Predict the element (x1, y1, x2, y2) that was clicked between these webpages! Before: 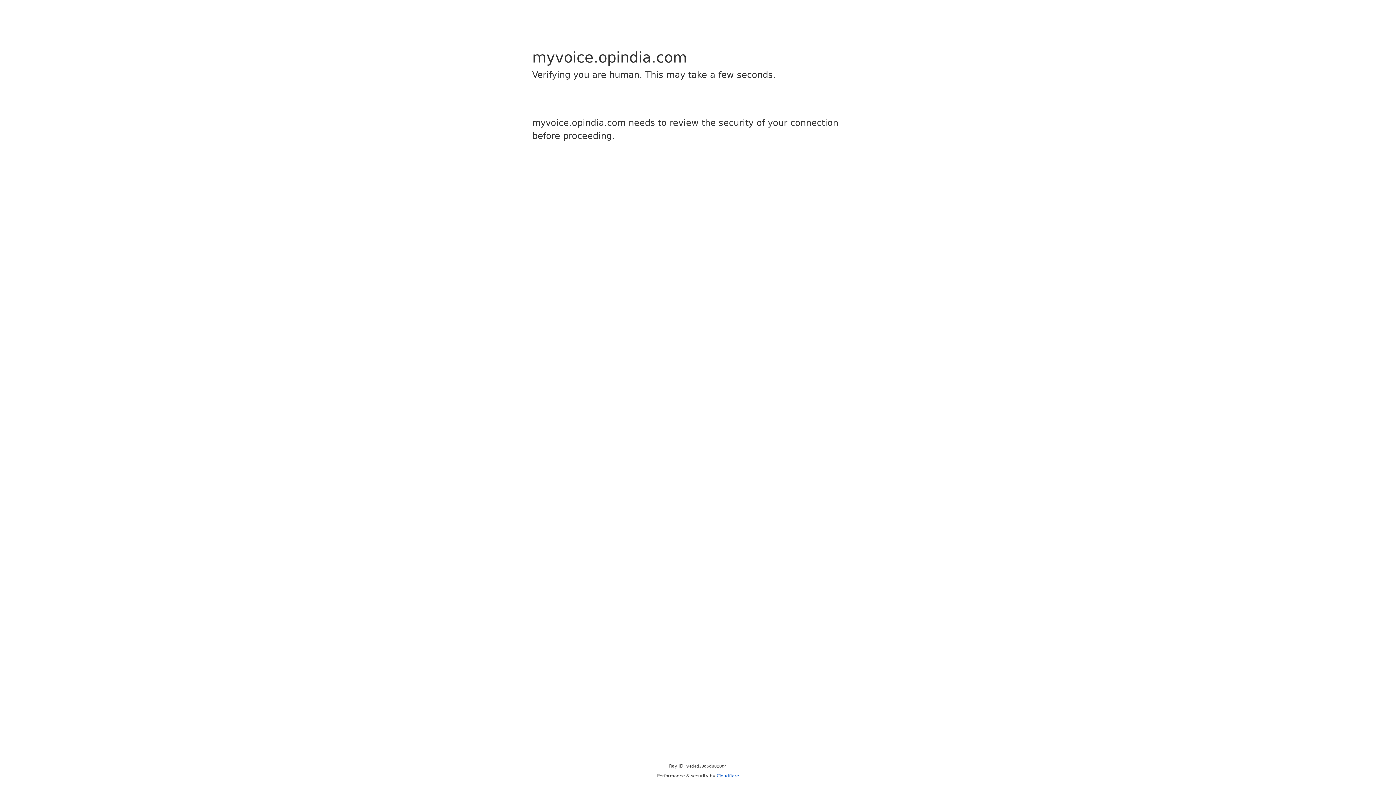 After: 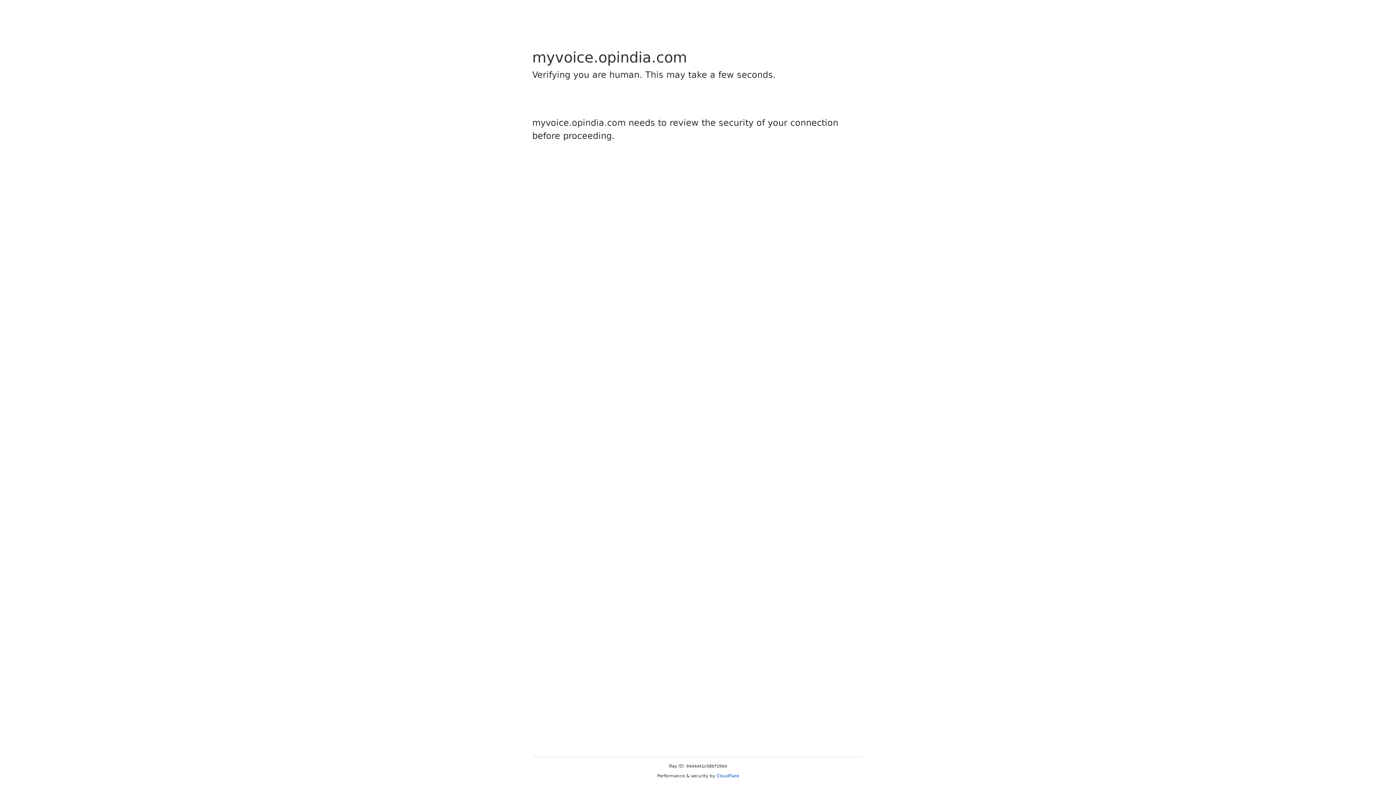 Action: label: Cloudflare bbox: (716, 773, 739, 778)